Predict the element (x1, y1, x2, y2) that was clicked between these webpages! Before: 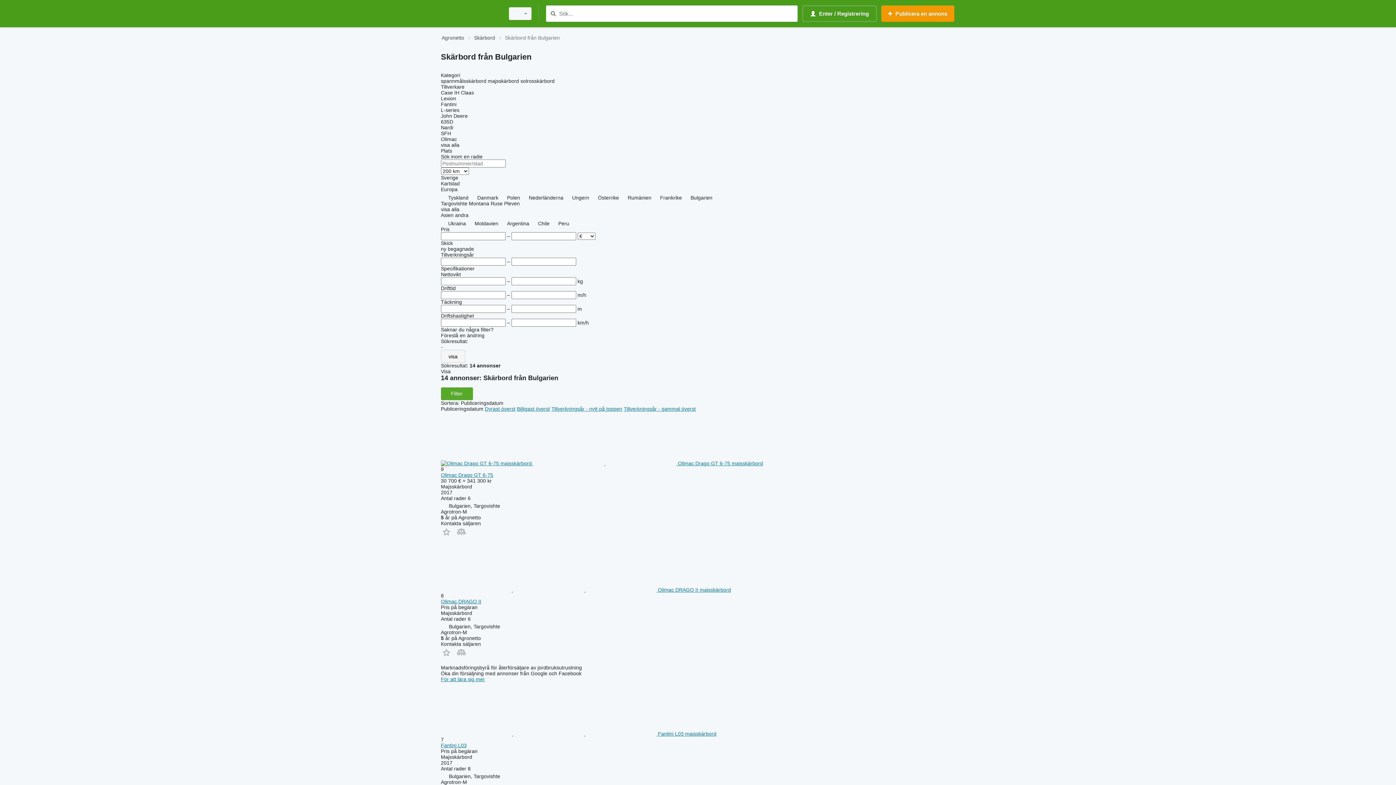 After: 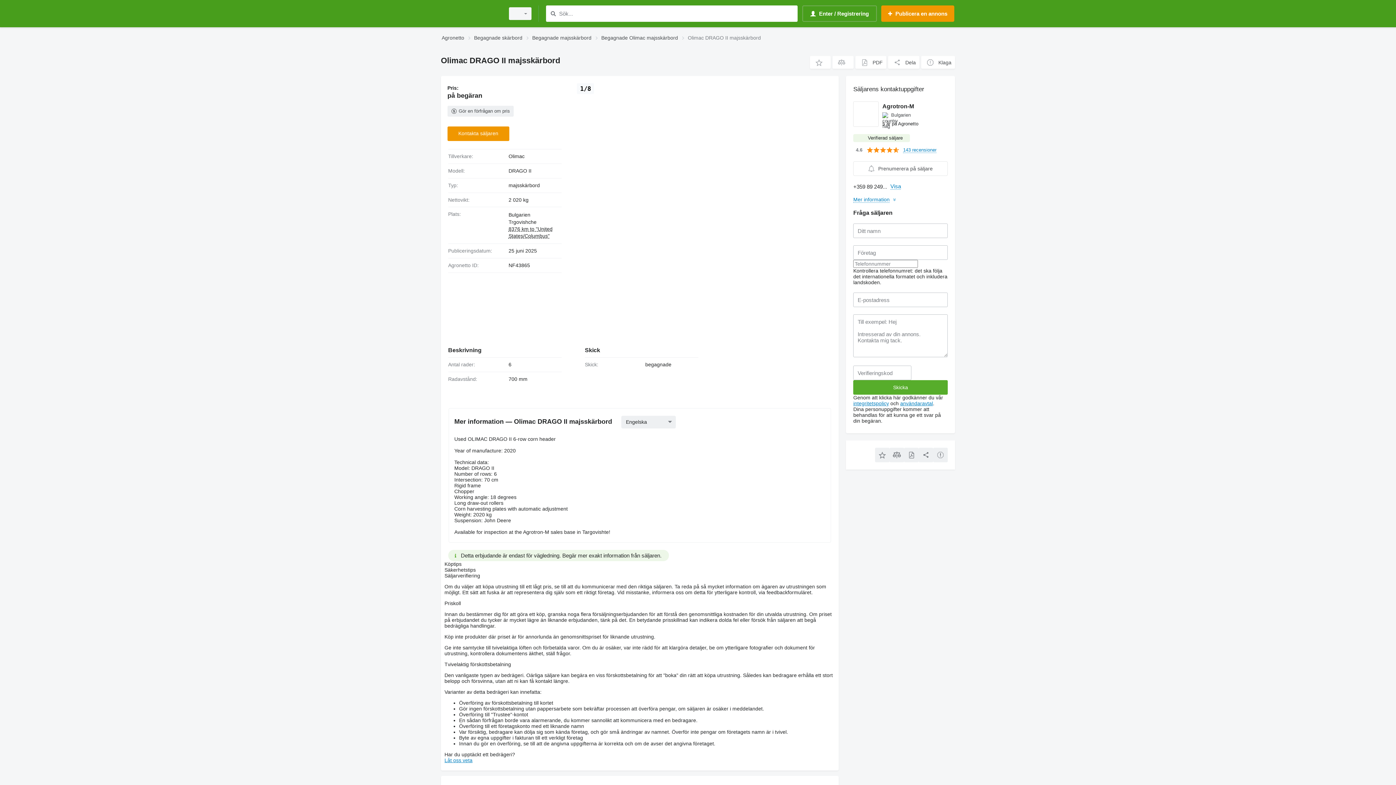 Action: bbox: (441, 598, 481, 604) label: Olimac DRAGO II